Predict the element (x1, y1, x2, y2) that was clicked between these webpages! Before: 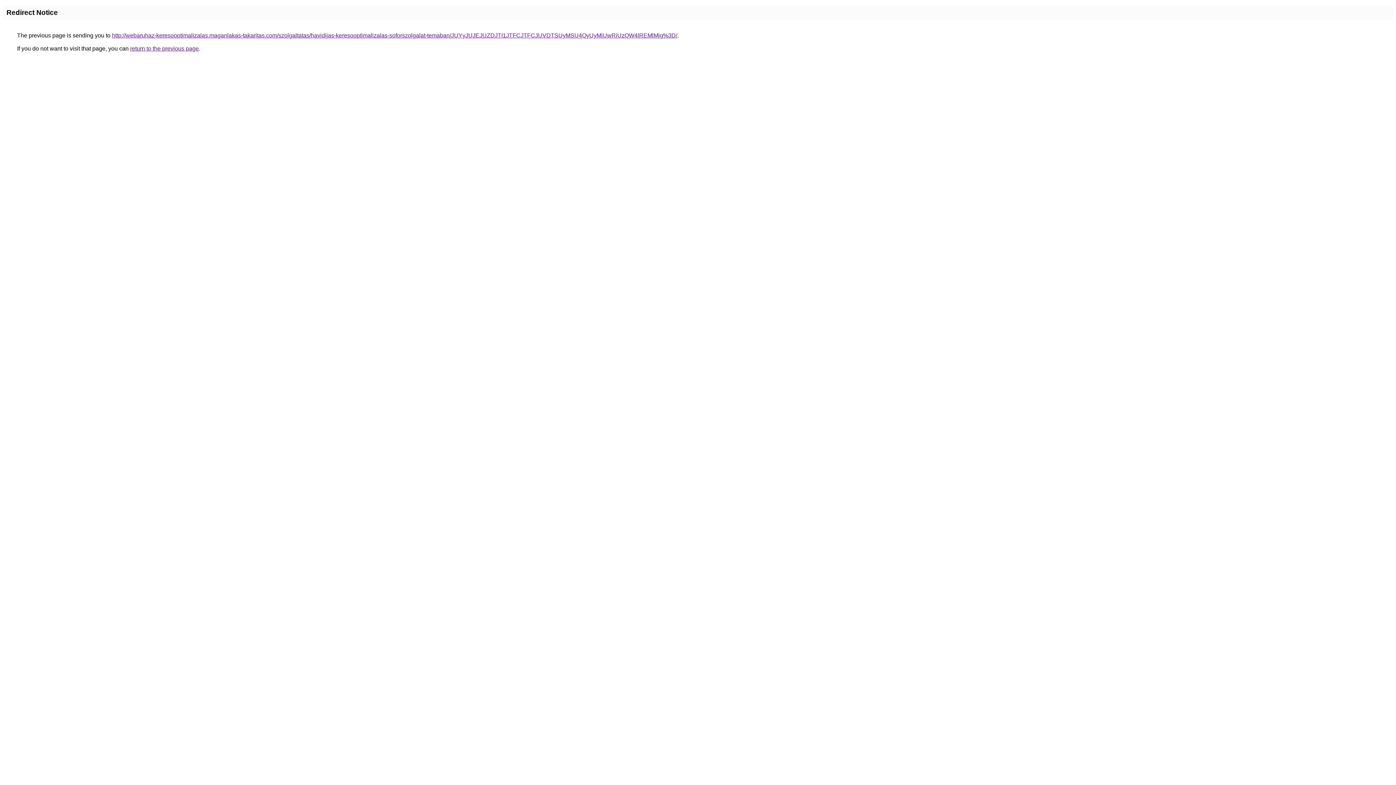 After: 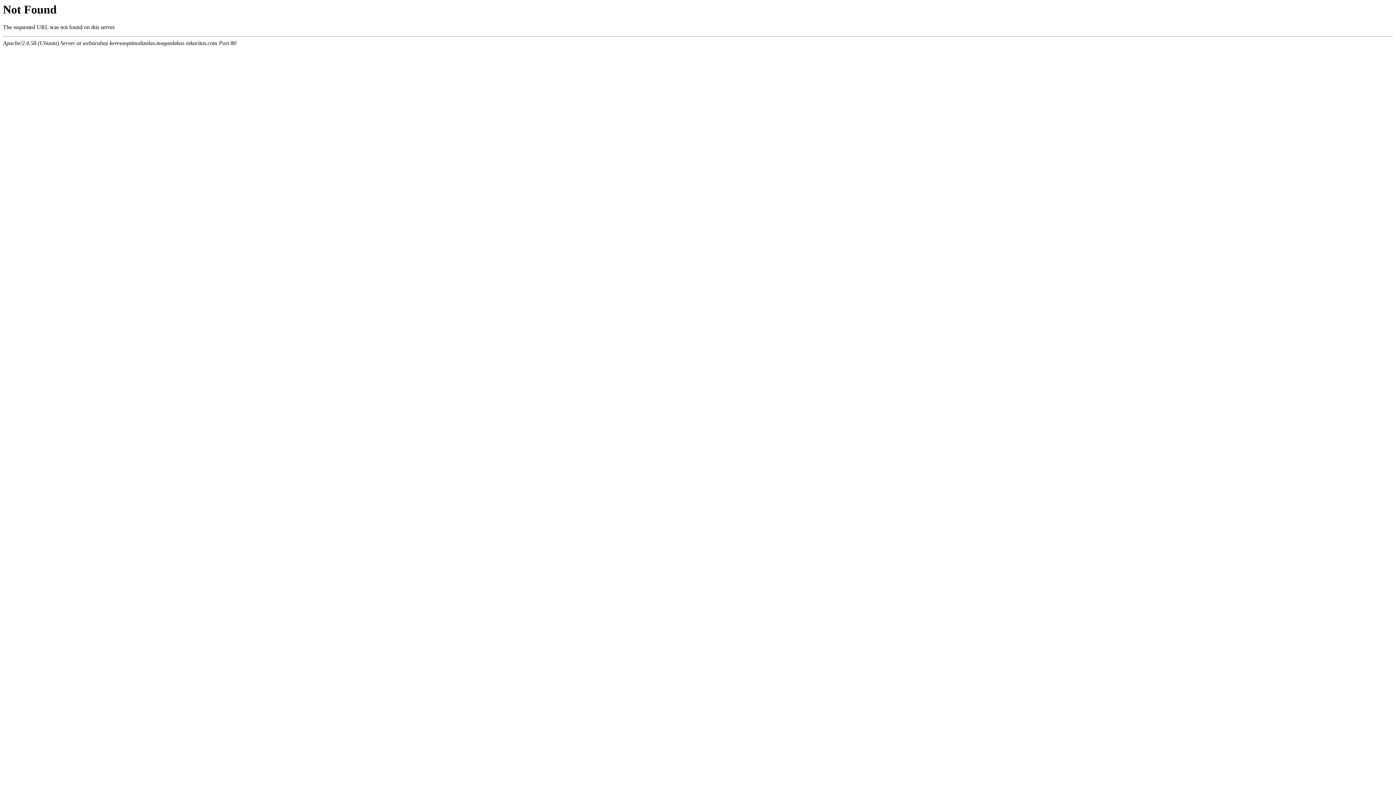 Action: bbox: (112, 32, 677, 38) label: http://webaruhaz-keresooptimalizalas.maganlakas-takaritas.com/szolgaltatas/havidijas-keresooptimalizalas-soforszolgalat-temaban/JUYyJUJEJUZDJTI1JTFCJTFCJUVDTSUyMSU4QyUyMiUwRiUzQW4lREMlMjg%3D/